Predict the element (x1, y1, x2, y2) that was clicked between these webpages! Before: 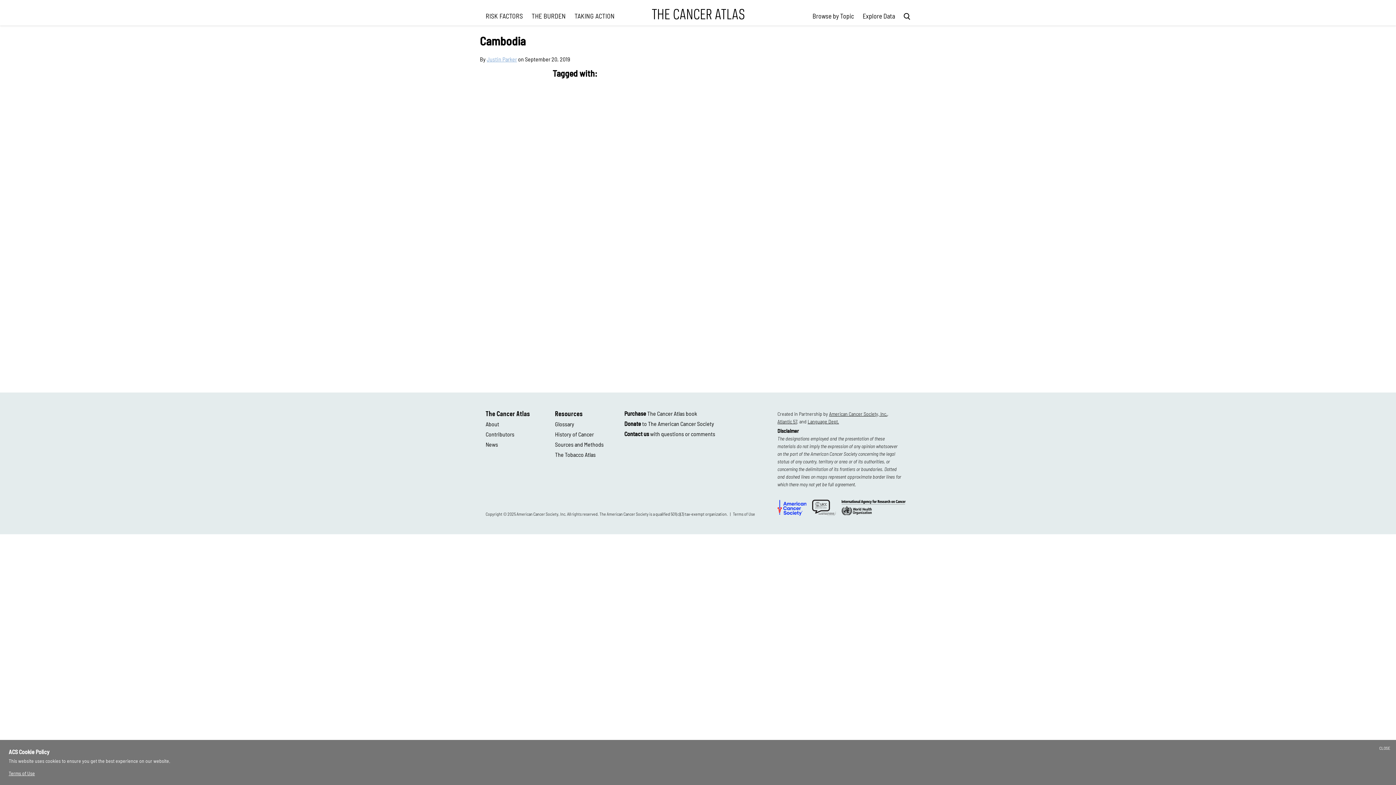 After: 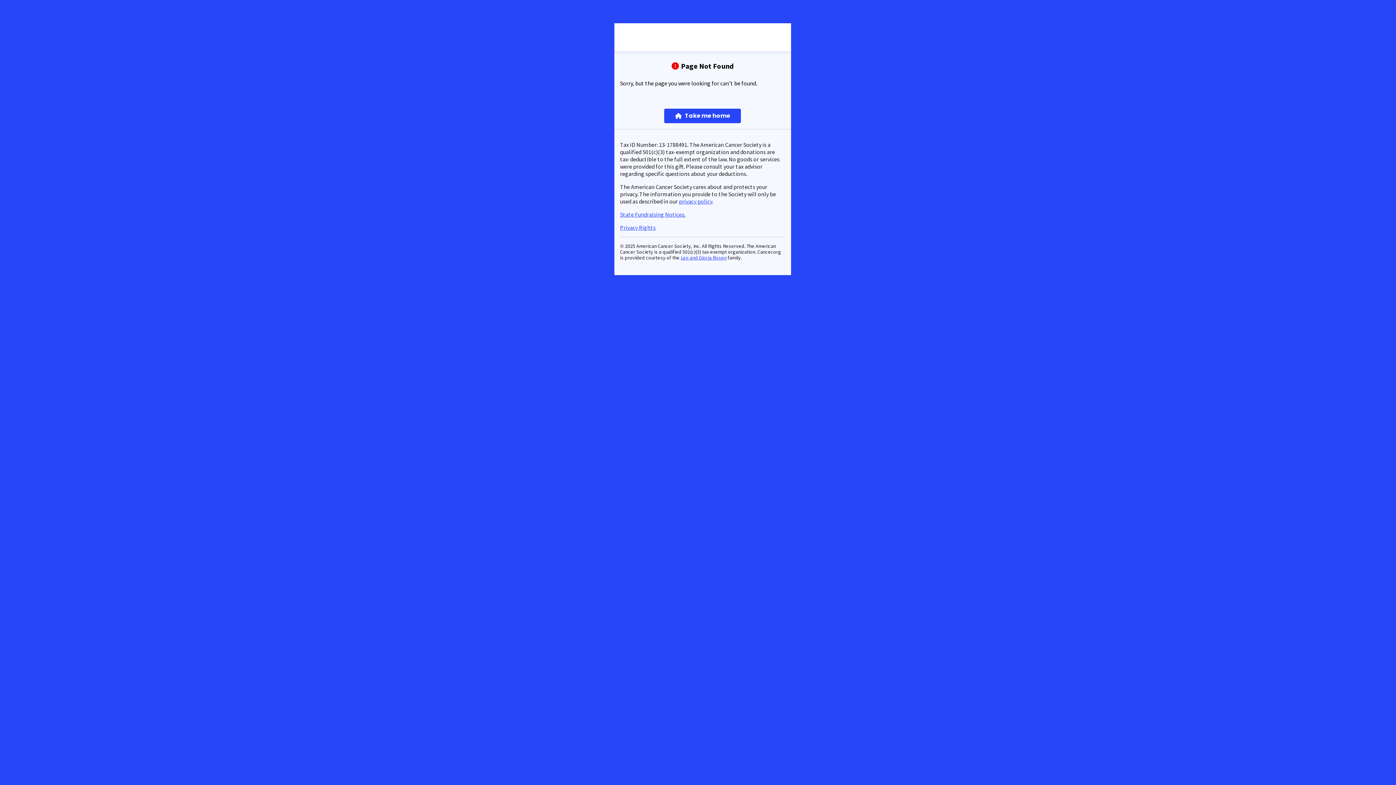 Action: label: Donate to The American Cancer Society bbox: (624, 420, 714, 427)